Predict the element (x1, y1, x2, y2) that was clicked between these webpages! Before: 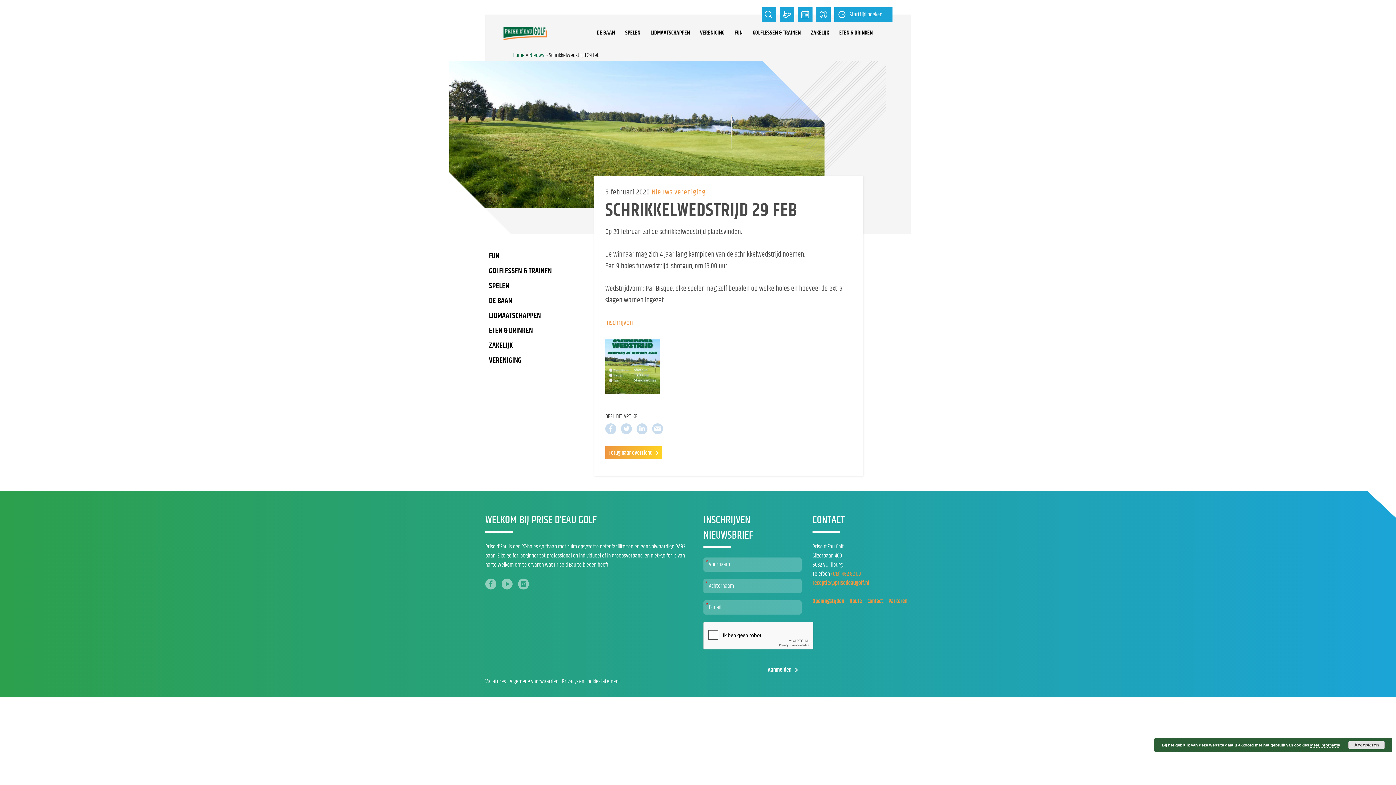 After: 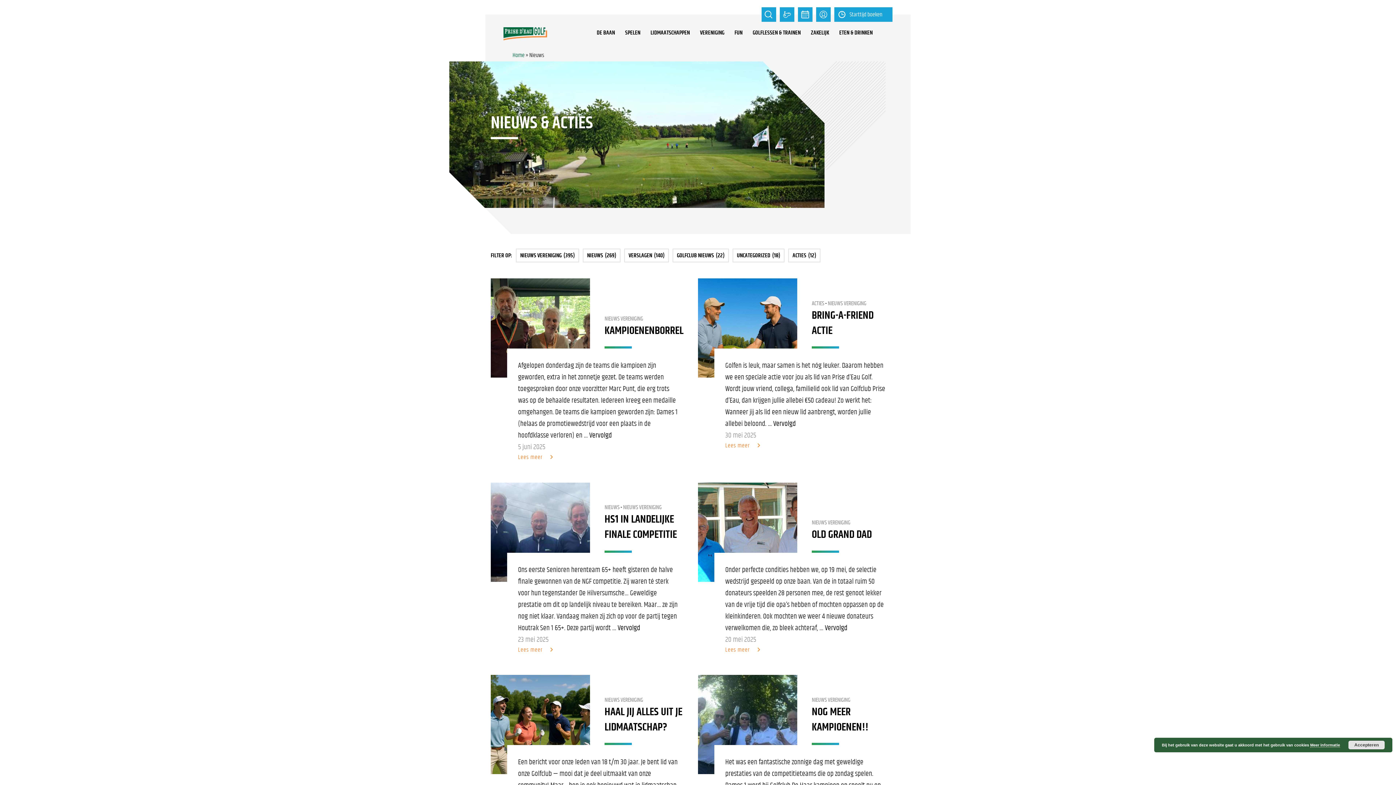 Action: bbox: (605, 446, 662, 459) label: Terug naar overzicht